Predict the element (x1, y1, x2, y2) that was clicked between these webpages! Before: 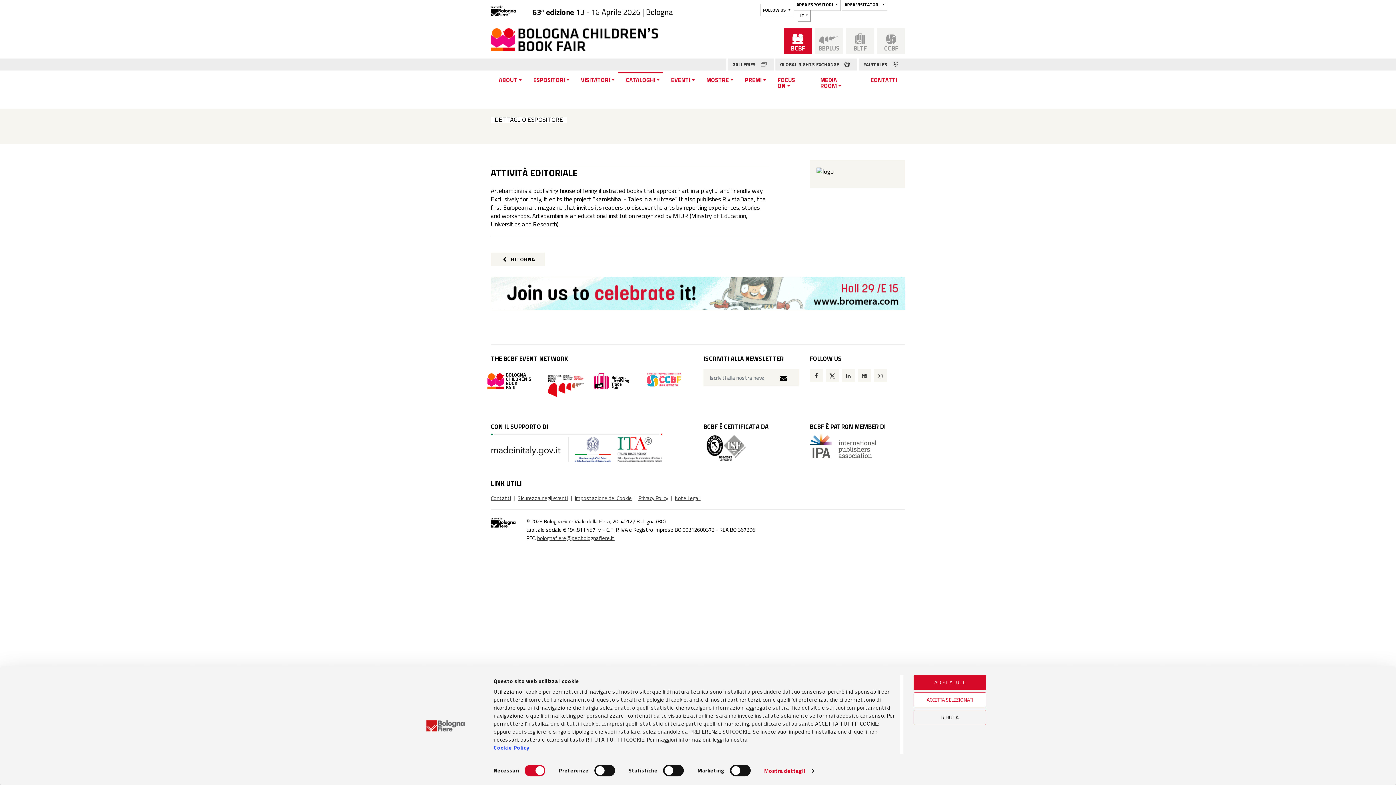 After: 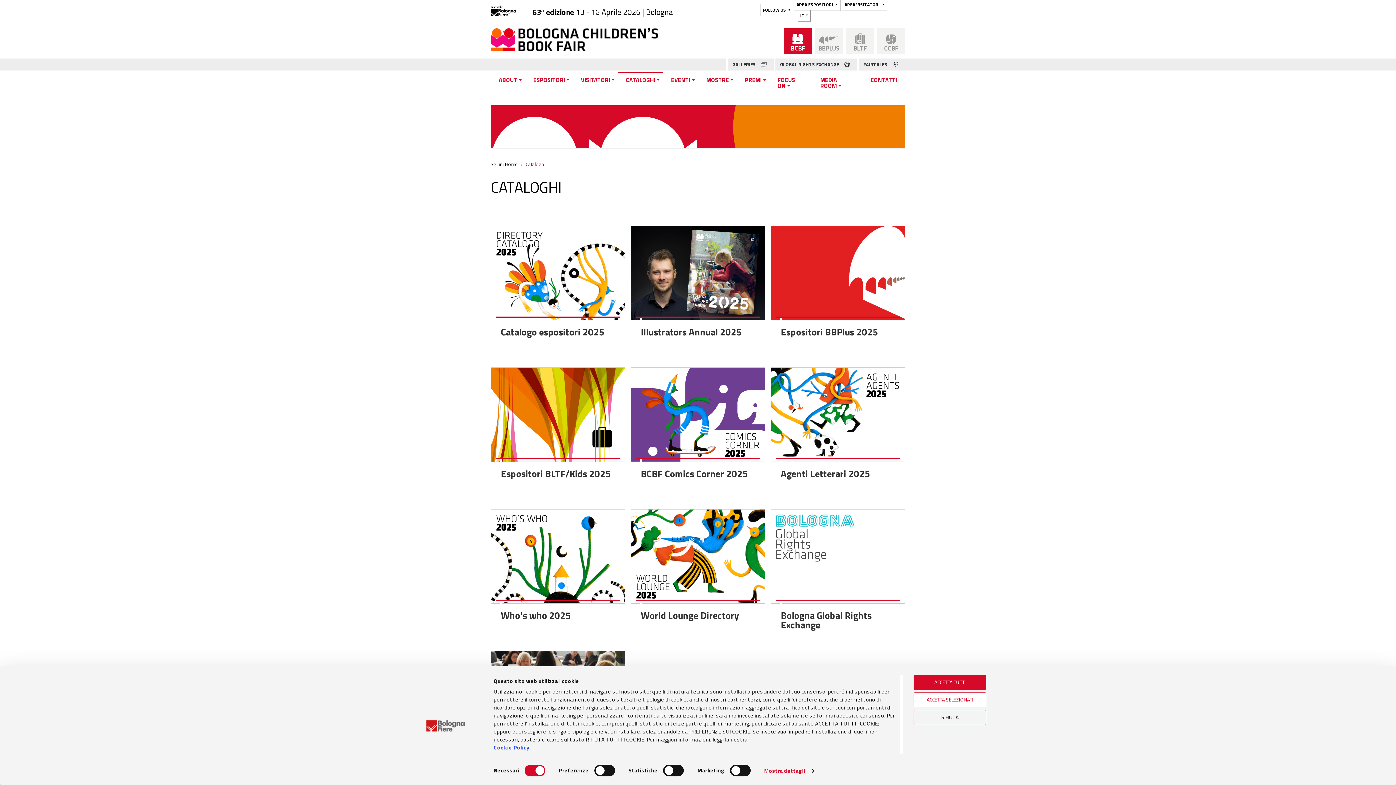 Action: bbox: (618, 73, 663, 86) label: CATALOGHI